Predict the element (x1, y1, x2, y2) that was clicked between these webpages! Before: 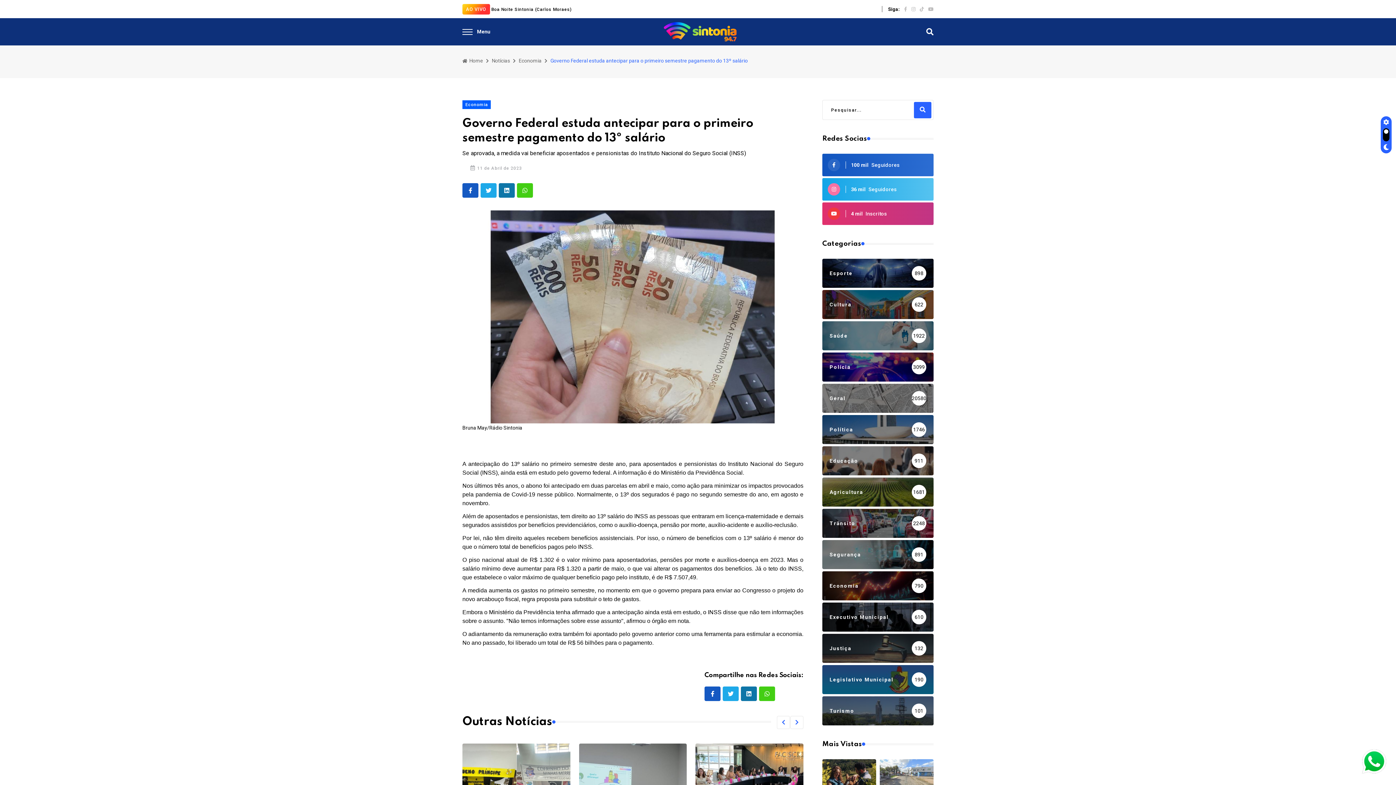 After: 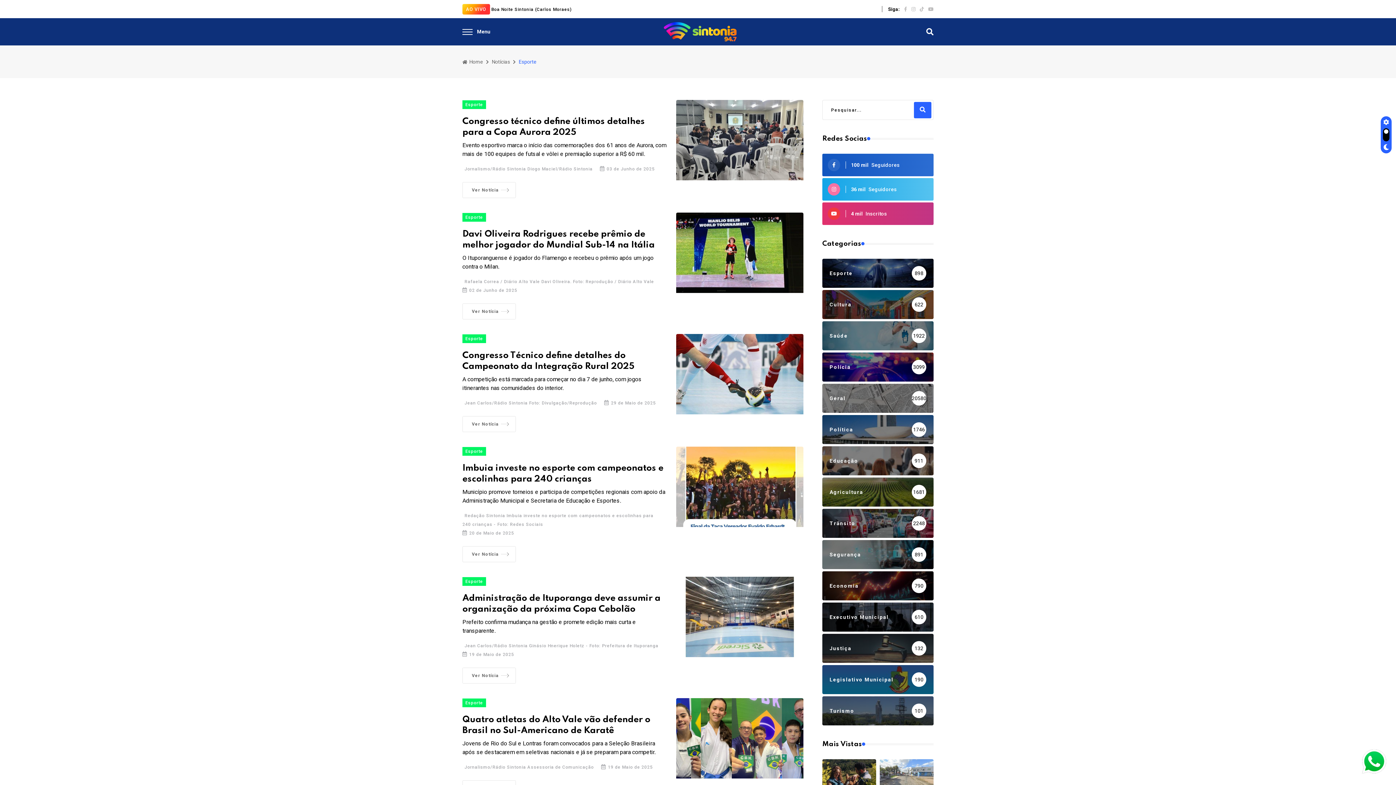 Action: bbox: (822, 258, 933, 288) label: Esporte
898